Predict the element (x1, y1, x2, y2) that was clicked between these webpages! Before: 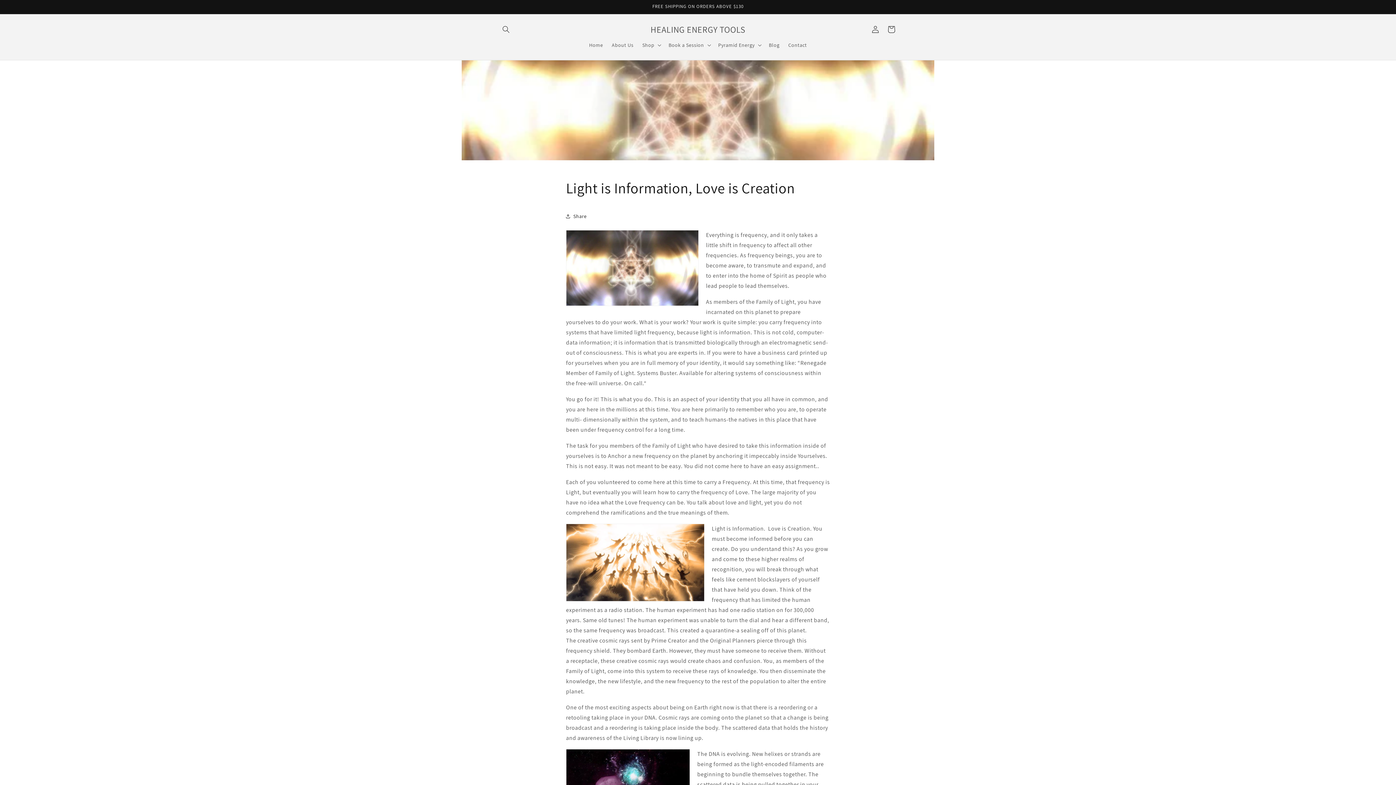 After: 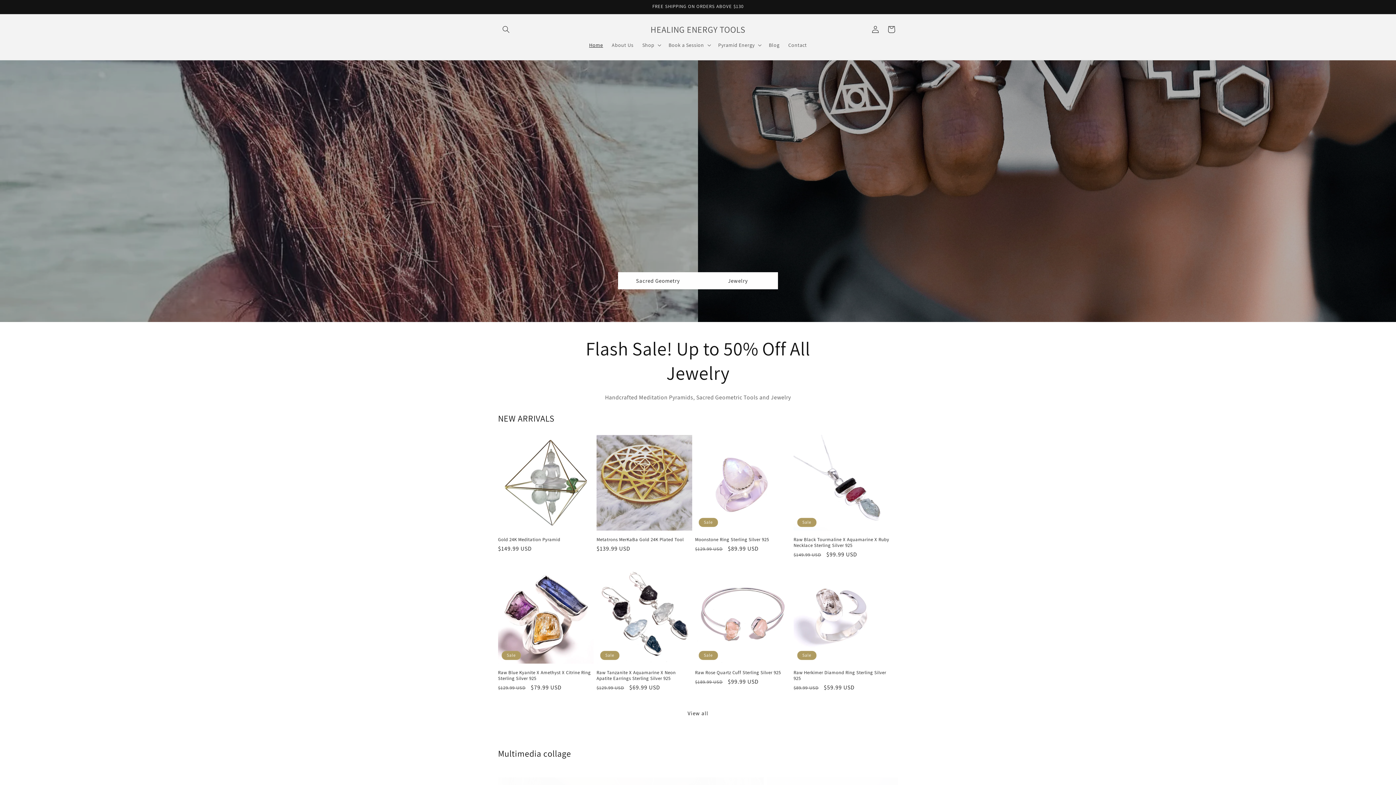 Action: label: Home bbox: (584, 37, 607, 52)